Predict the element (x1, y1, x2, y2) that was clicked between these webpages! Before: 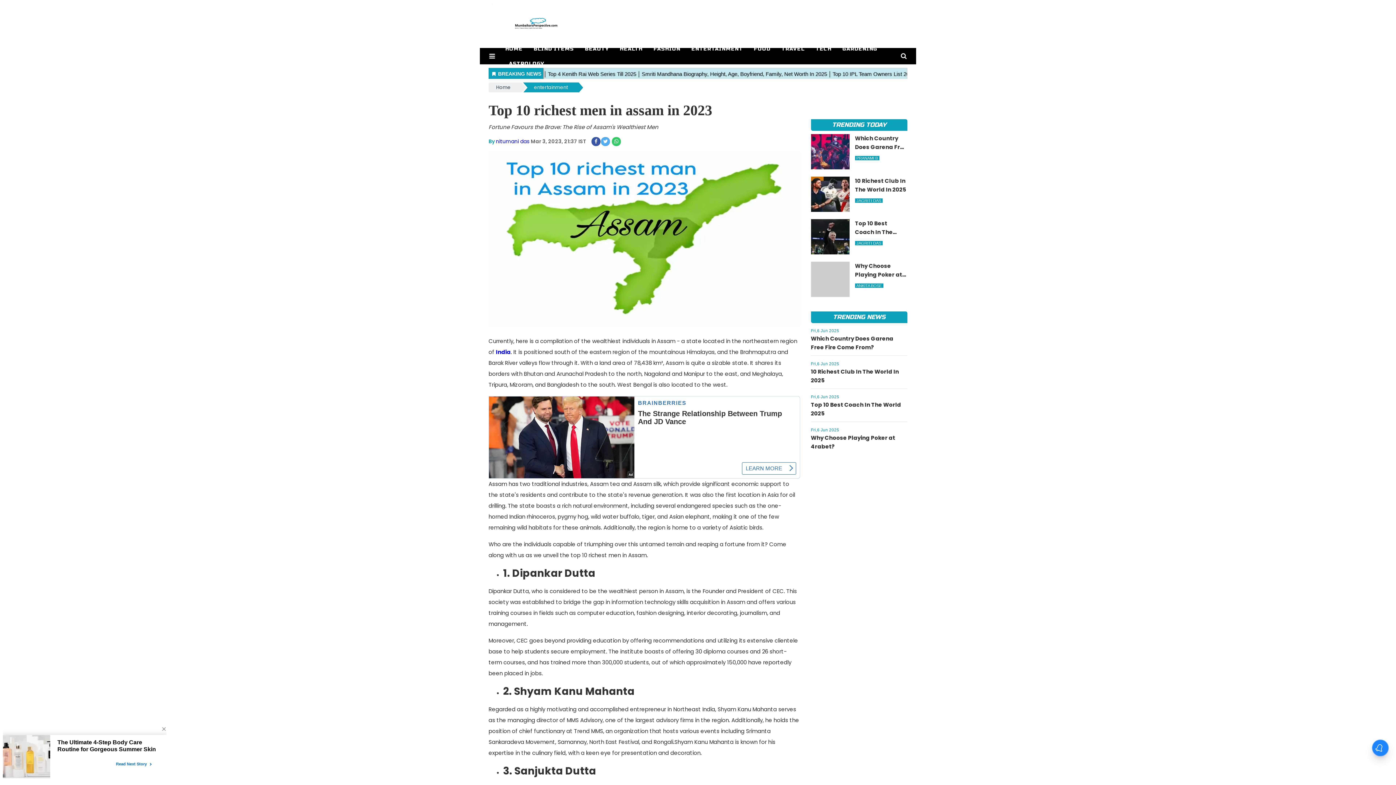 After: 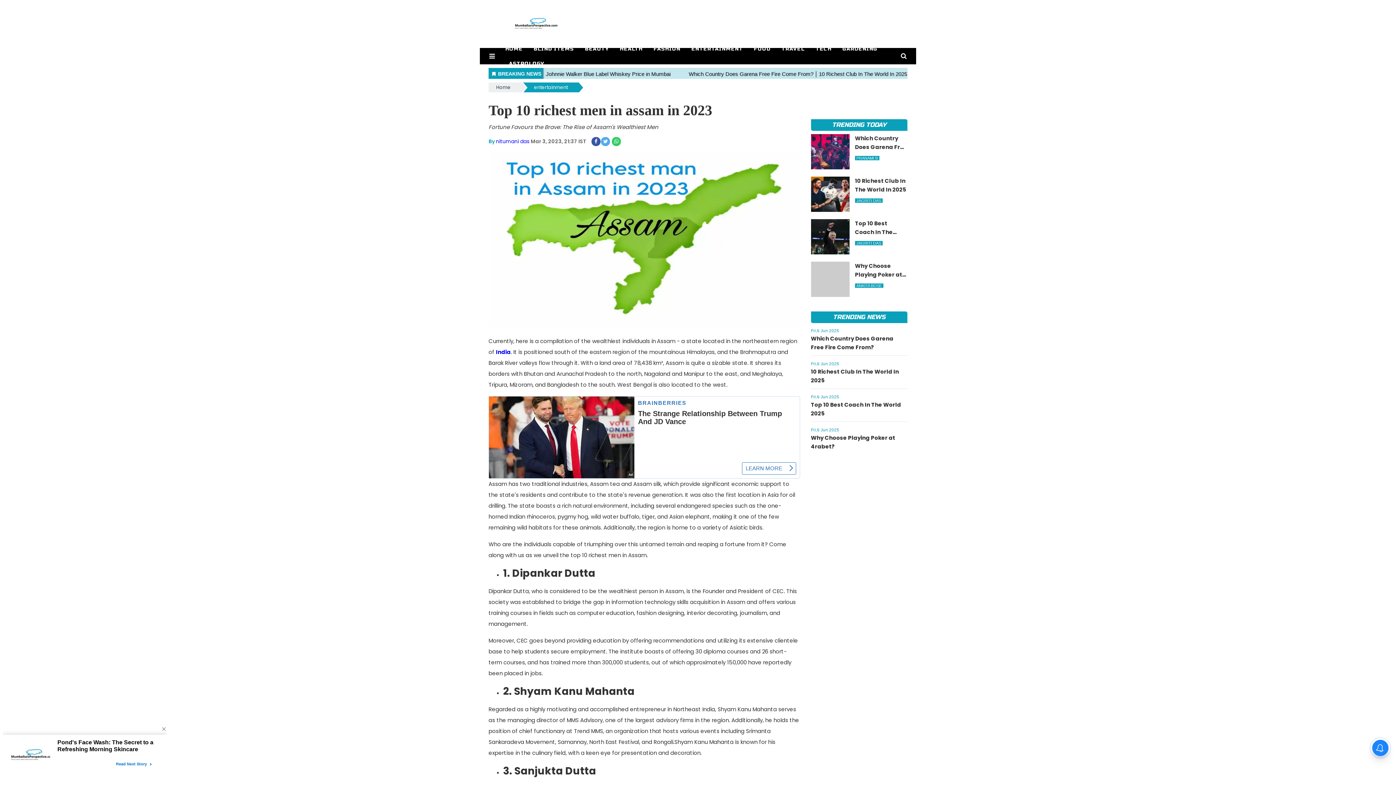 Action: bbox: (612, 137, 621, 146)